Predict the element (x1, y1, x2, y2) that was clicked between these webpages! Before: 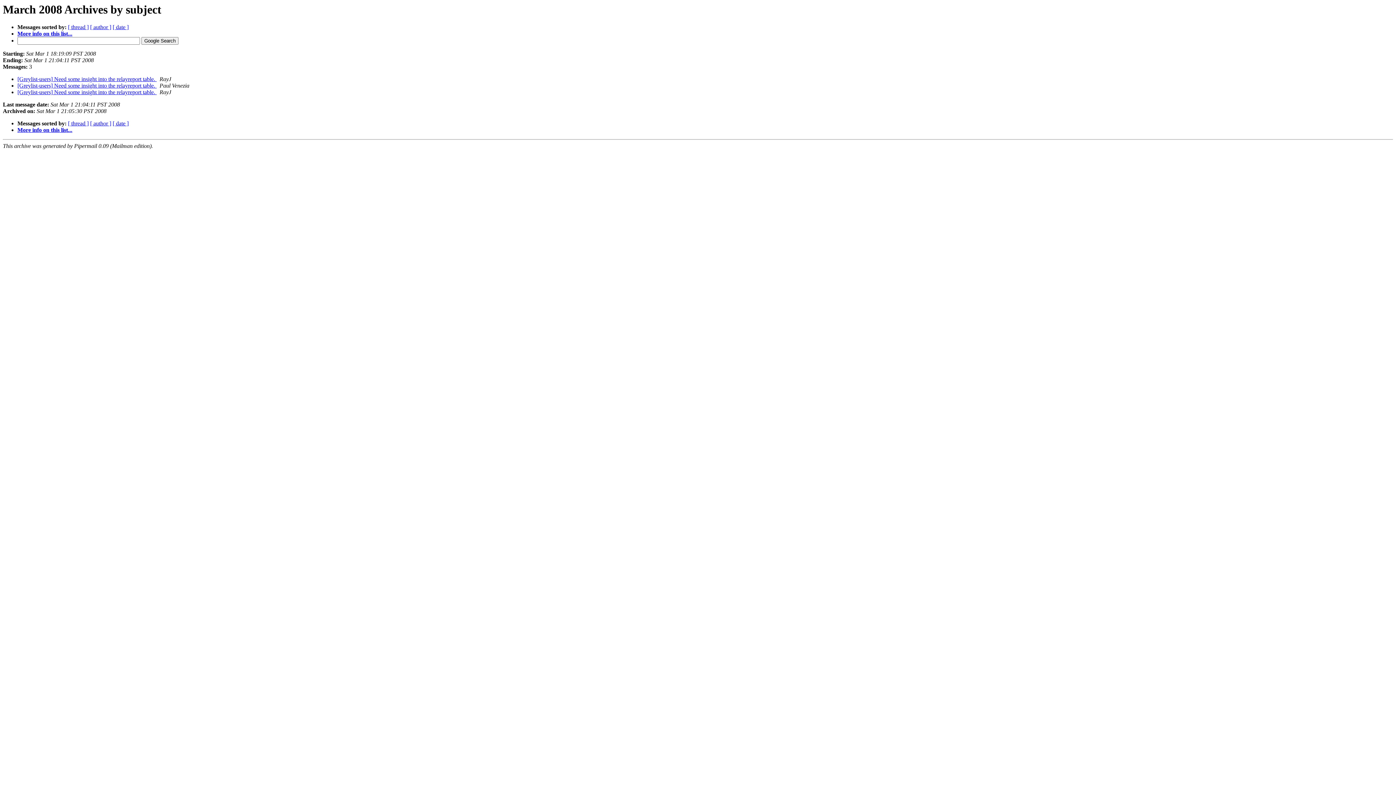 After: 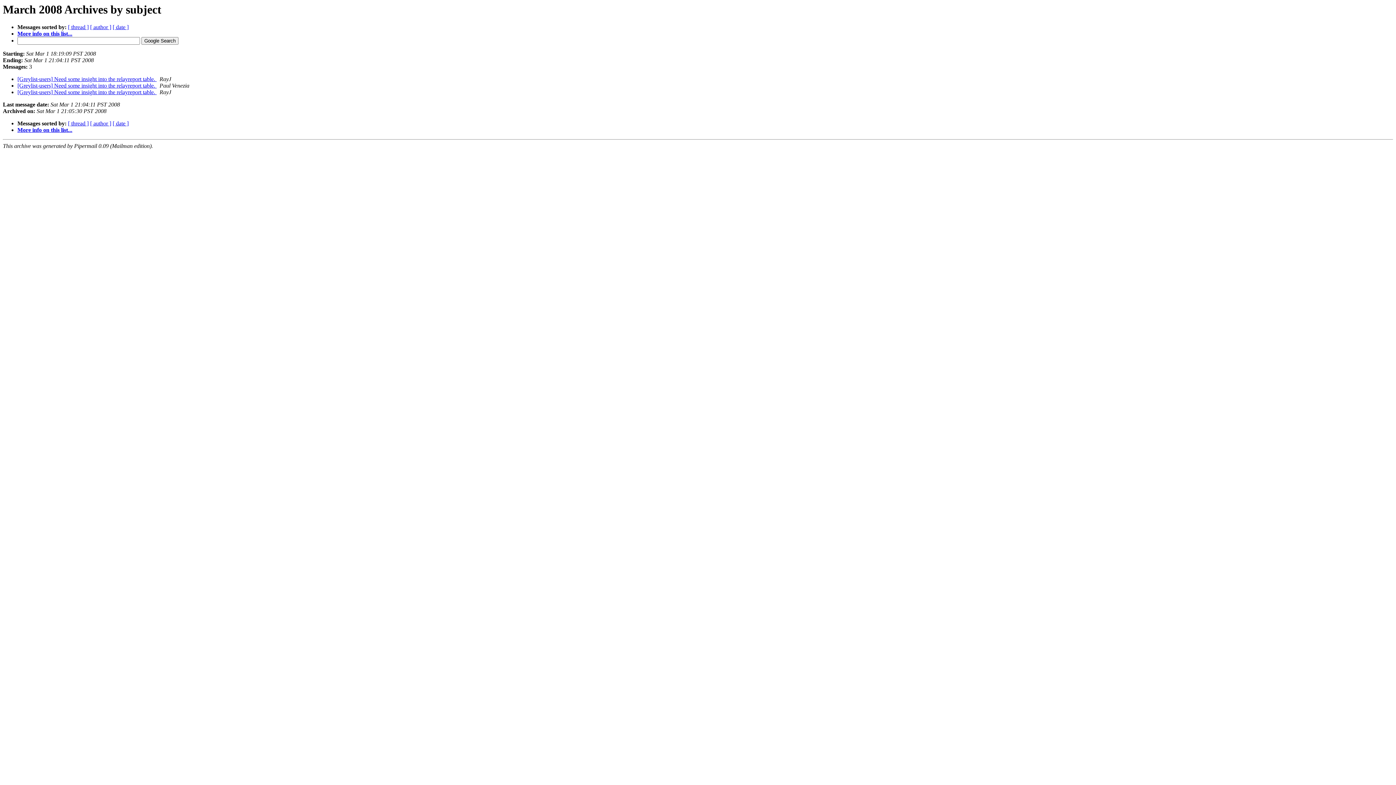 Action: label:   bbox: (156, 89, 158, 95)